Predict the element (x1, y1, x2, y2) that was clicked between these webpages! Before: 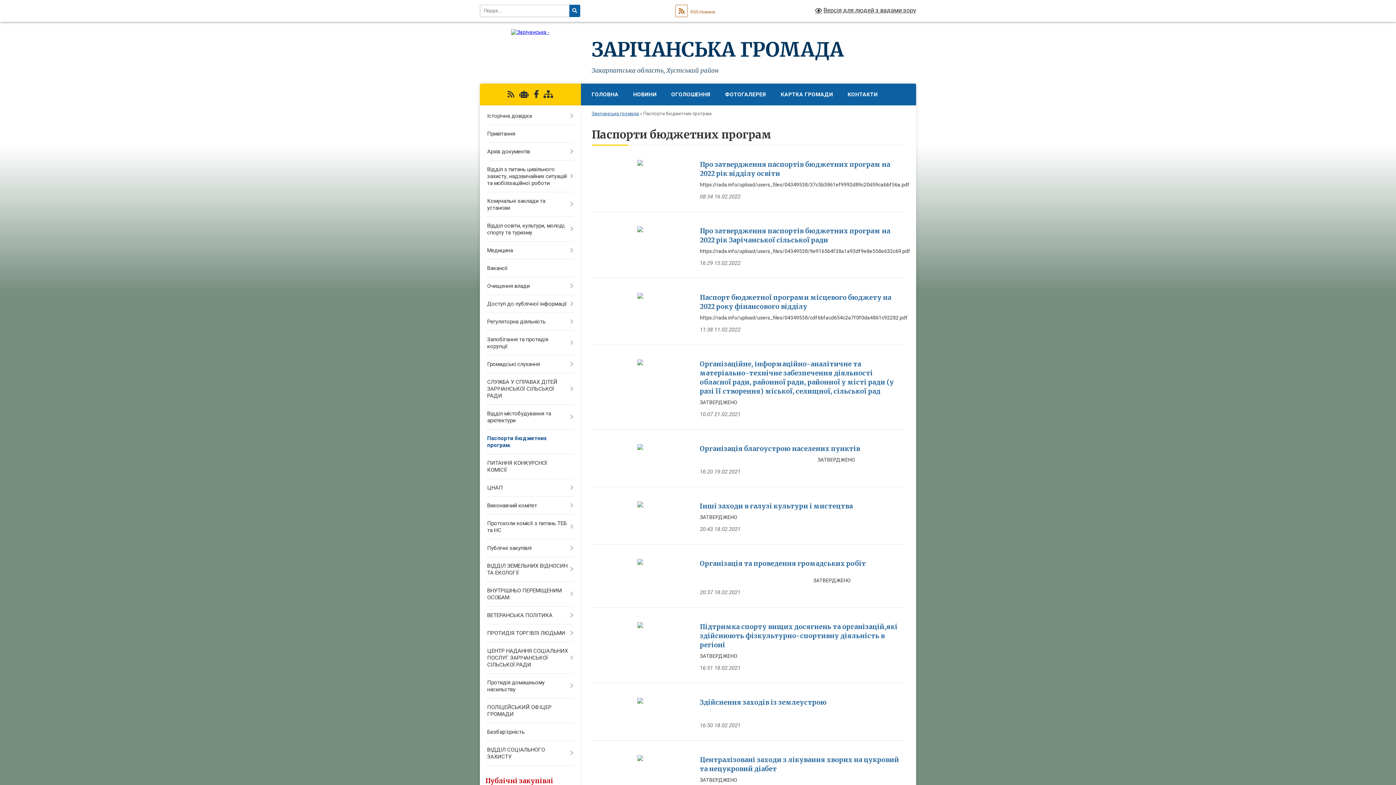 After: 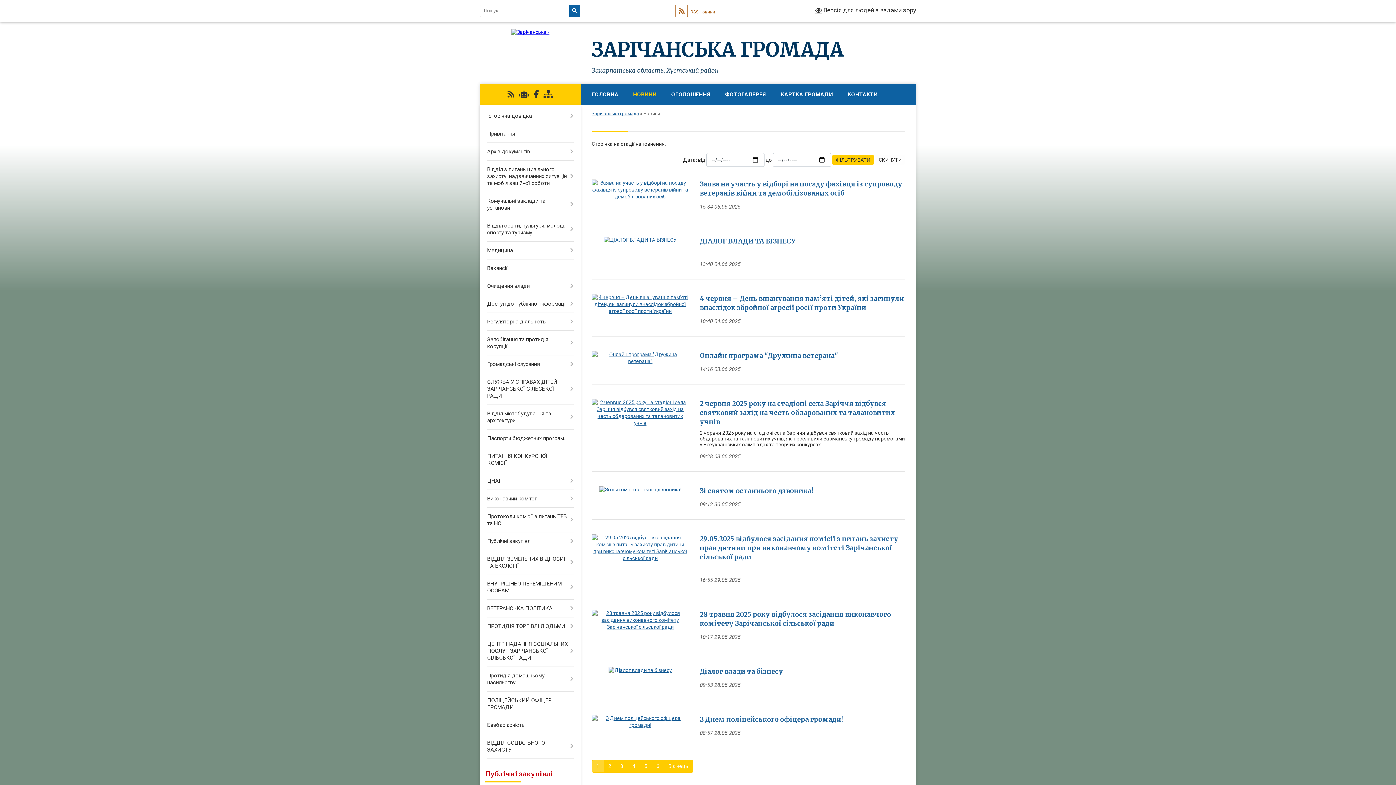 Action: bbox: (626, 83, 664, 105) label: НОВИНИ